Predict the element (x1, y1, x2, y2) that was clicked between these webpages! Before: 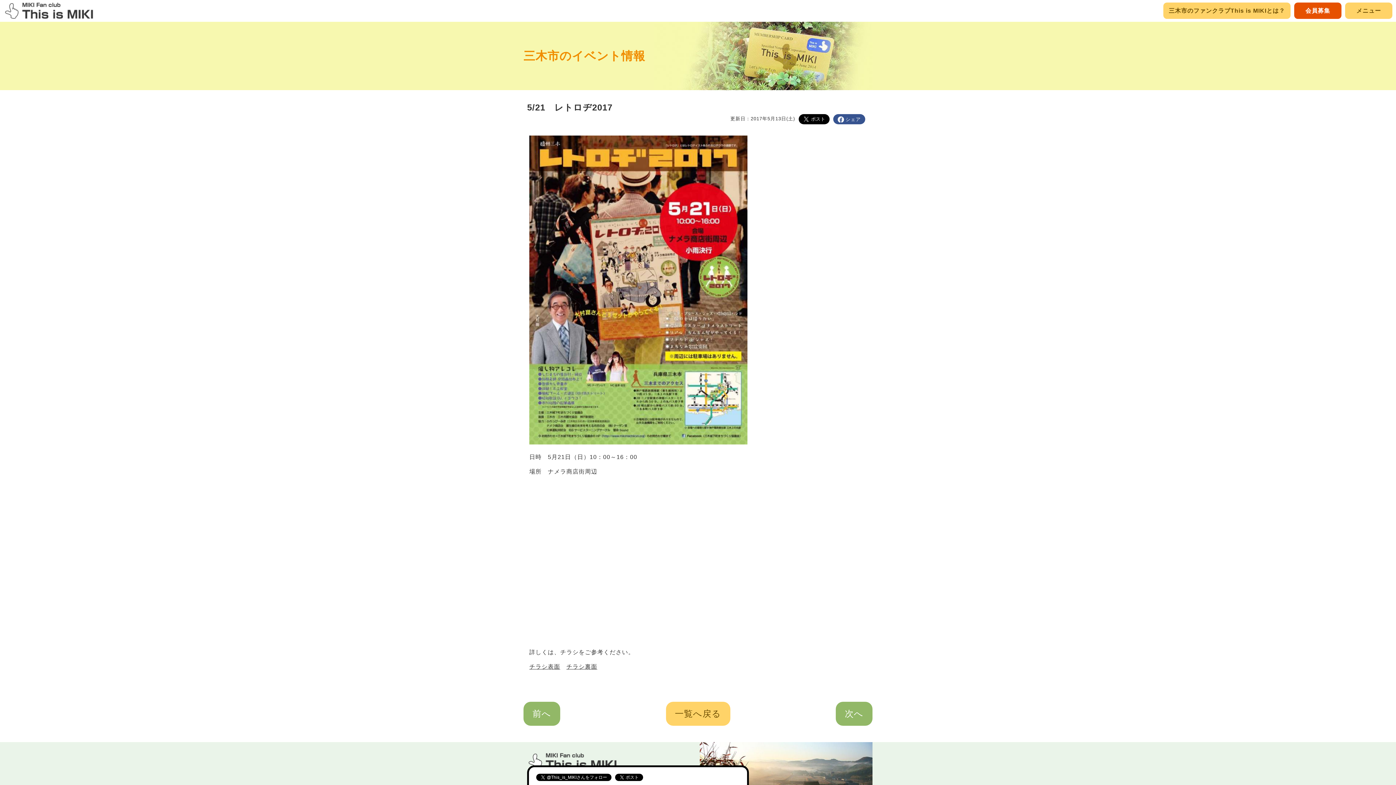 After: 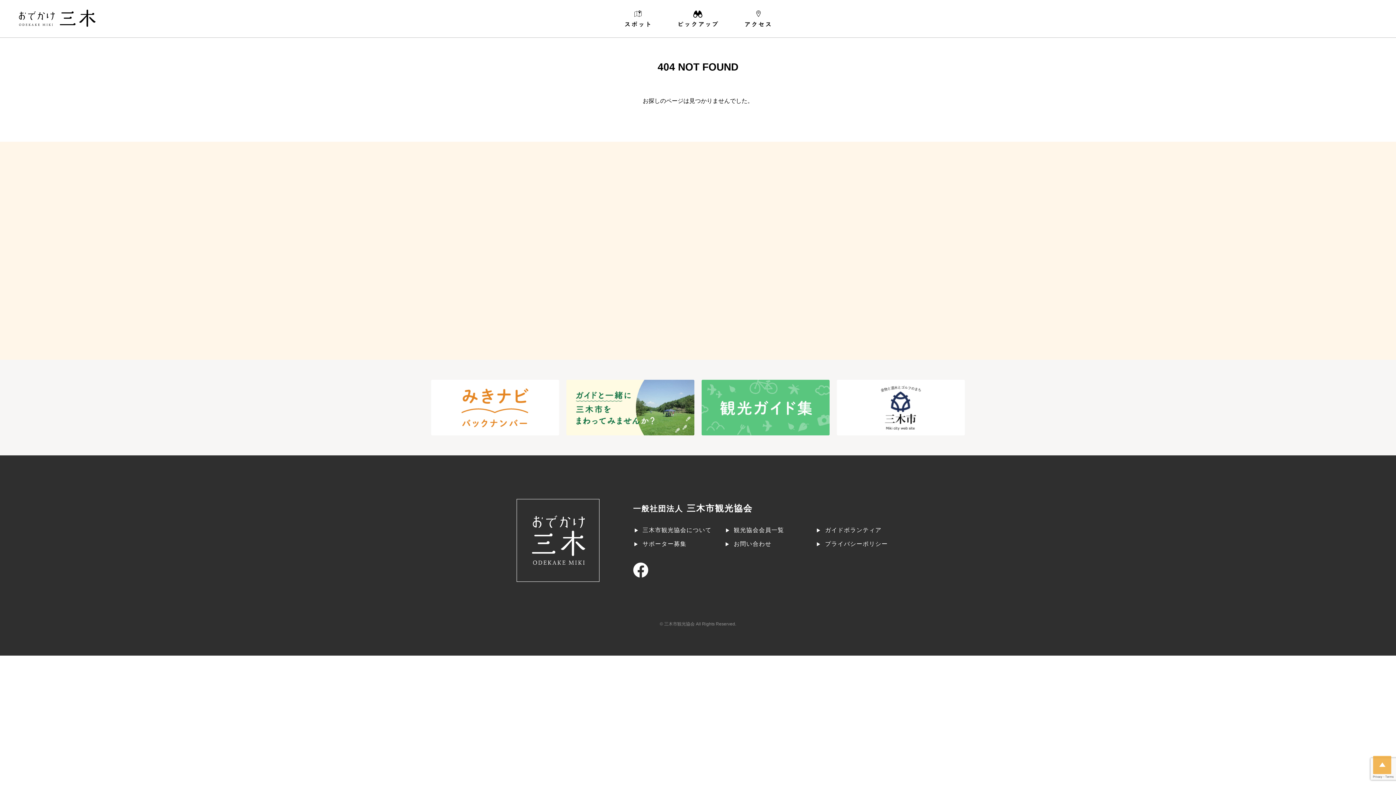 Action: label: チラシ表面 bbox: (529, 664, 560, 670)